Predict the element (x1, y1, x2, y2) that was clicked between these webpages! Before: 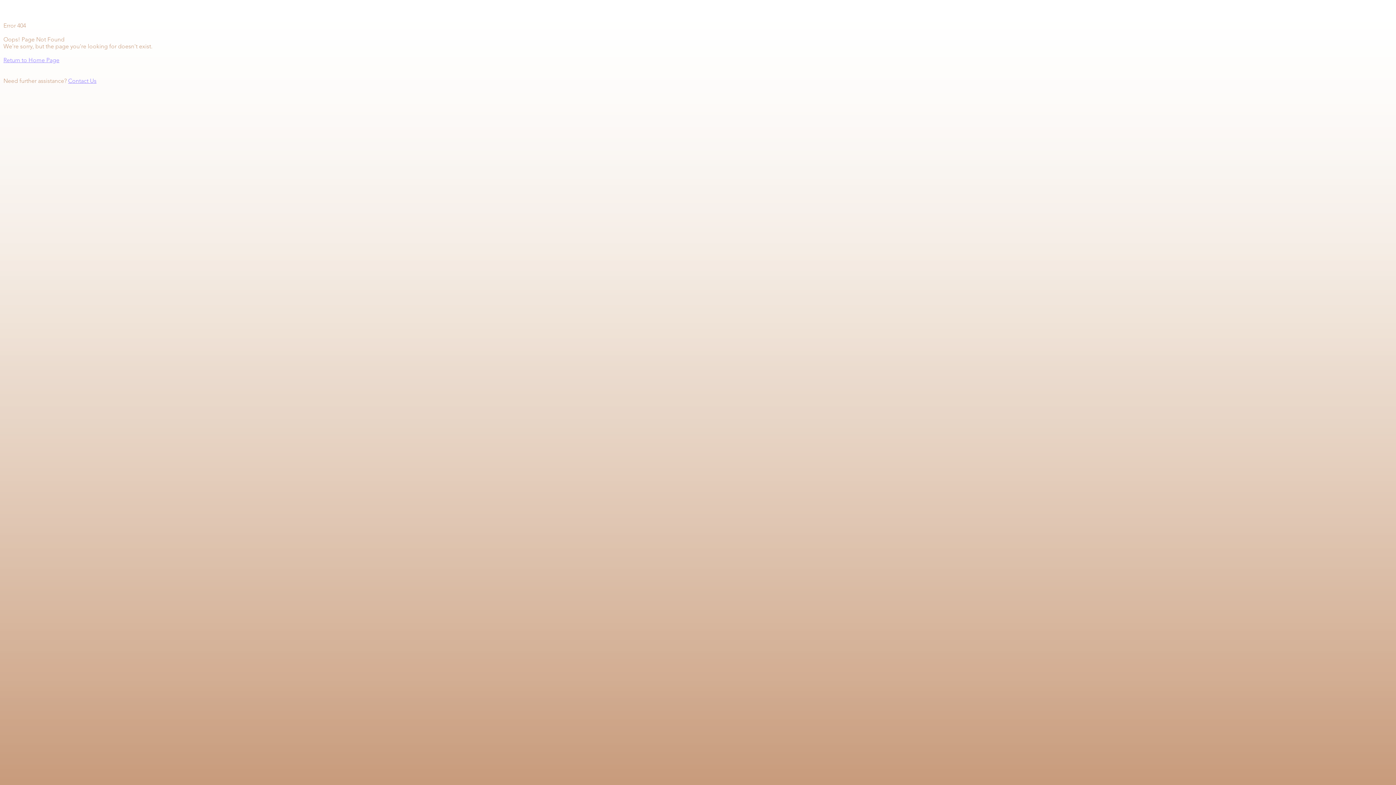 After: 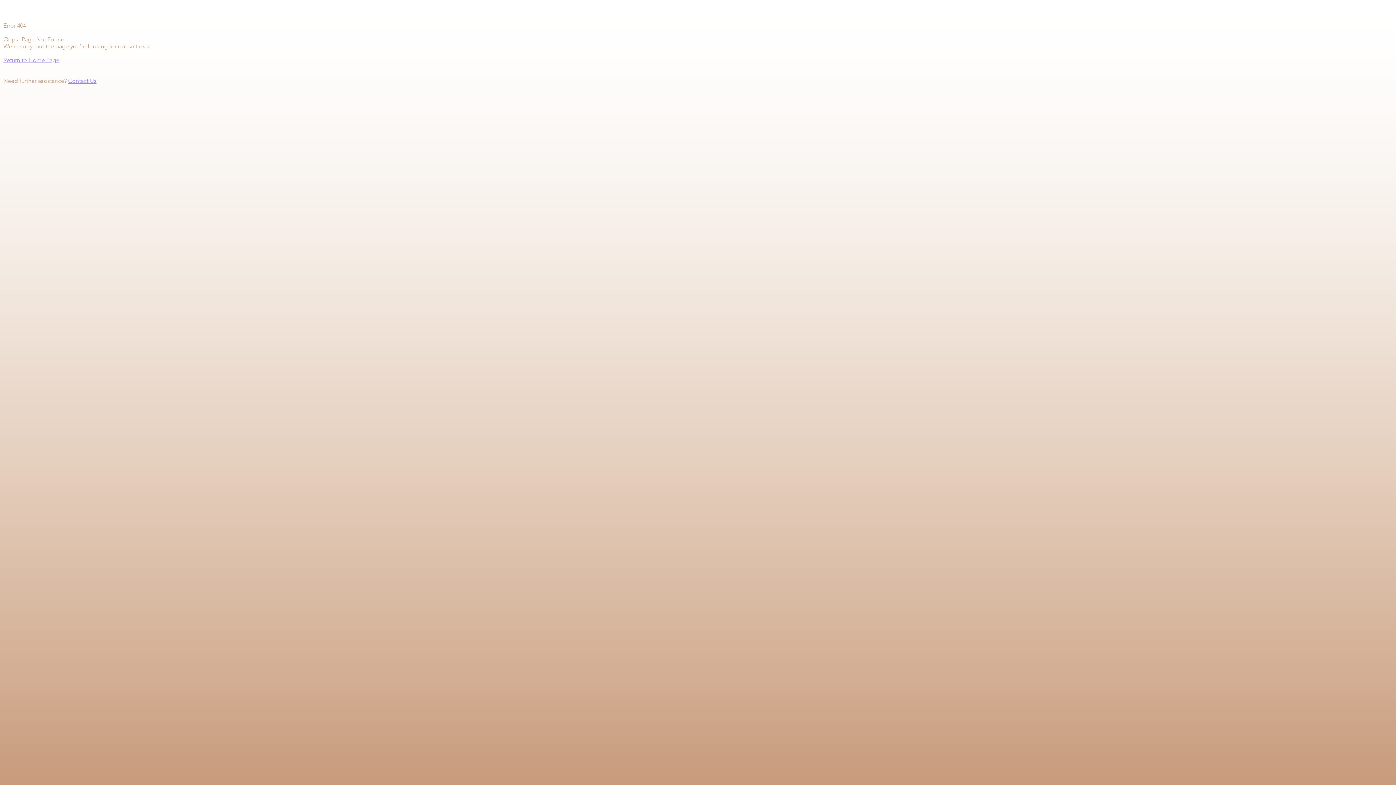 Action: bbox: (68, 77, 96, 84) label: Contact Us